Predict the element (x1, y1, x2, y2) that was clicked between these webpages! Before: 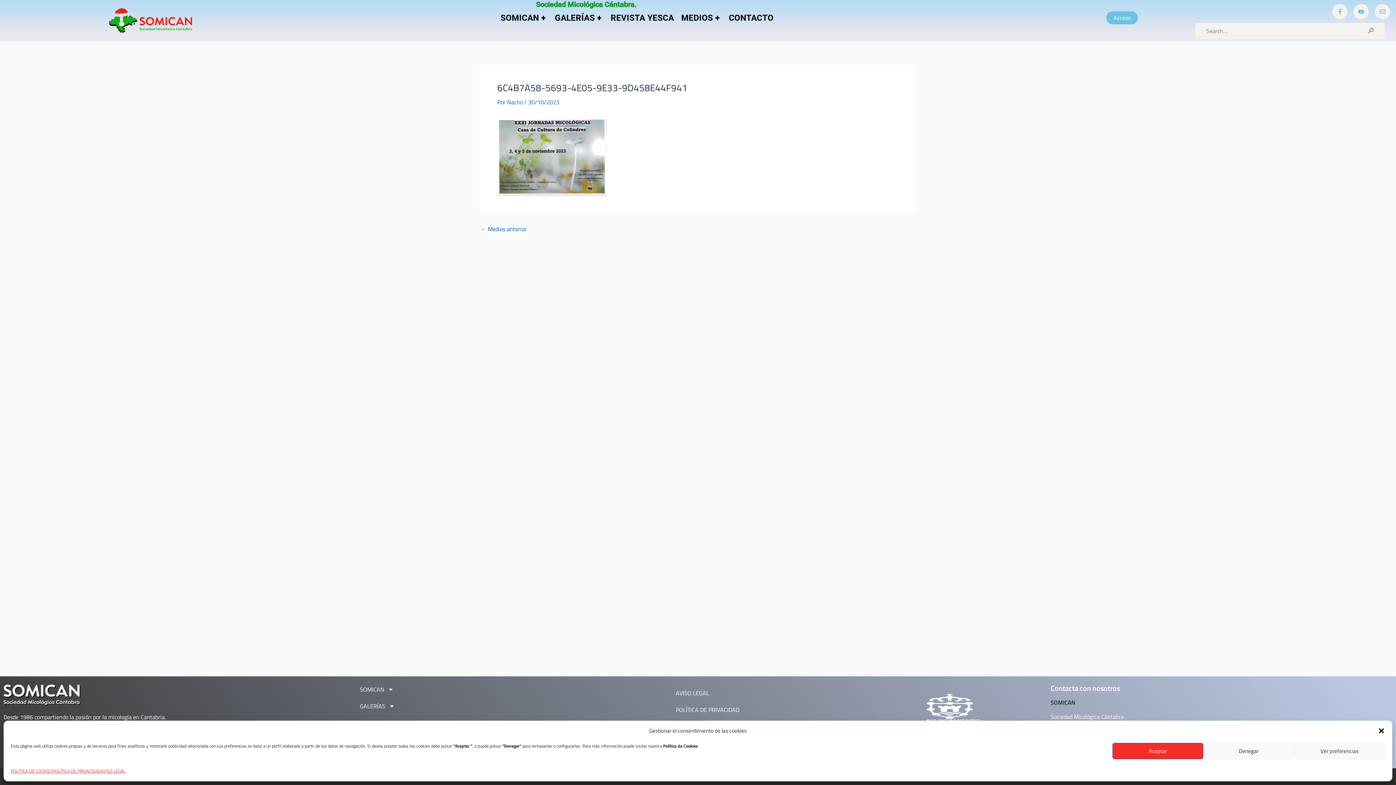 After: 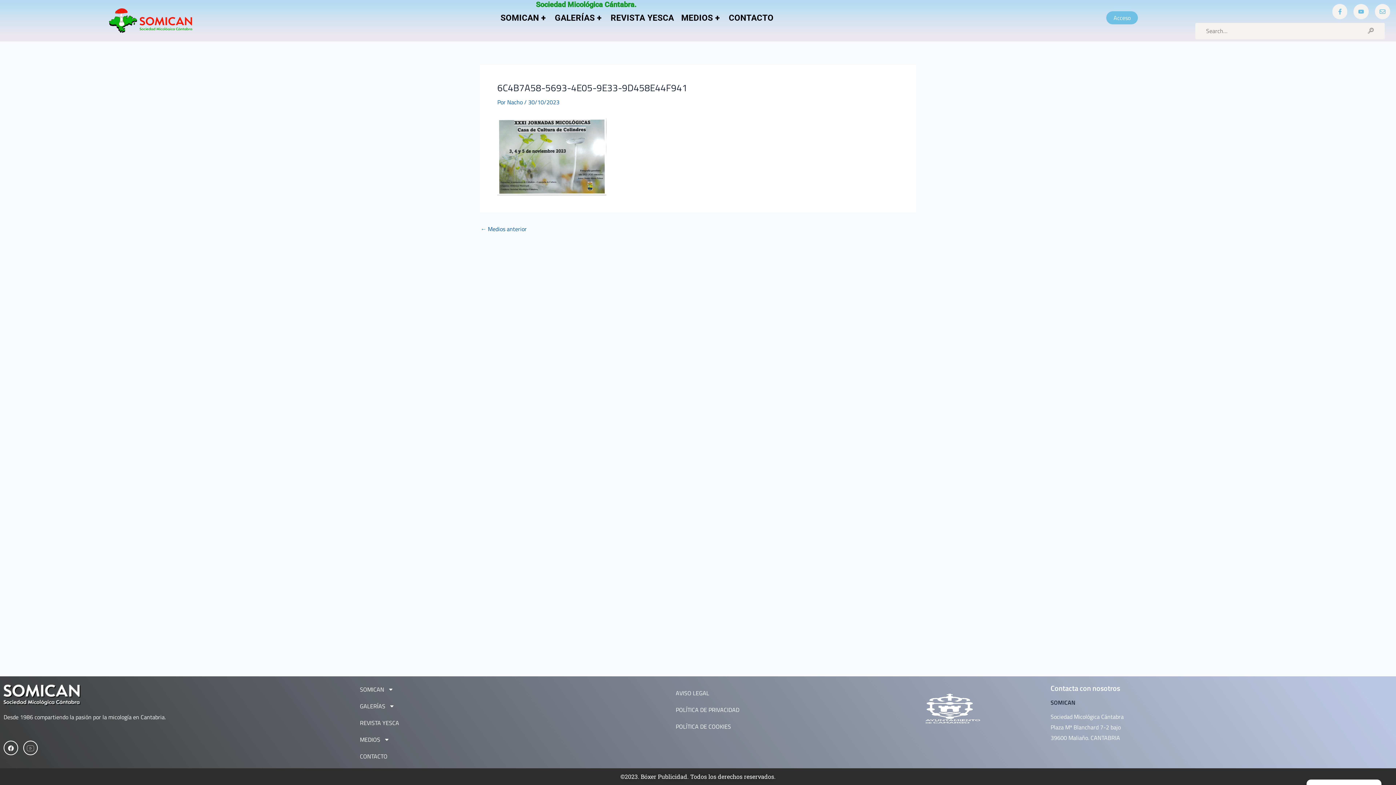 Action: bbox: (1378, 727, 1385, 734) label: Cerrar ventana